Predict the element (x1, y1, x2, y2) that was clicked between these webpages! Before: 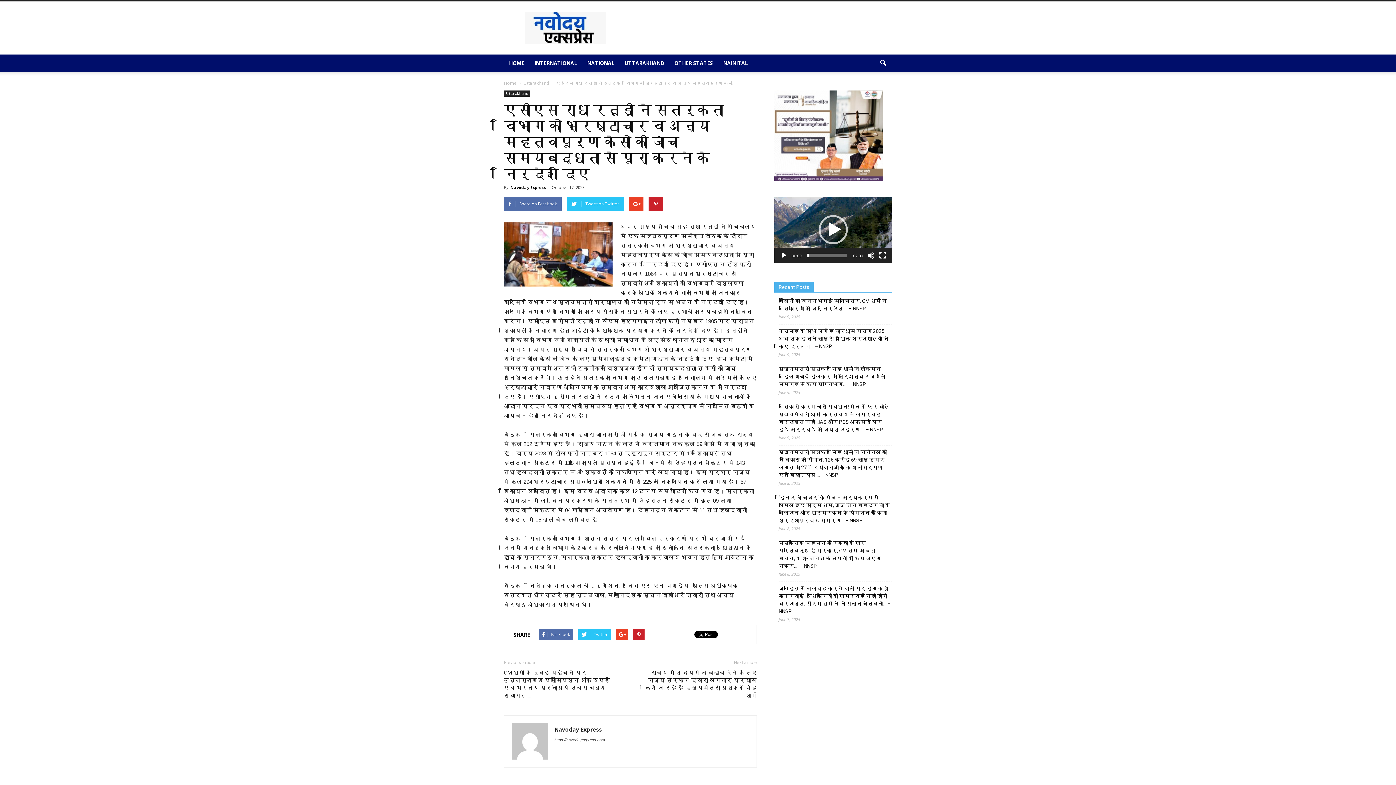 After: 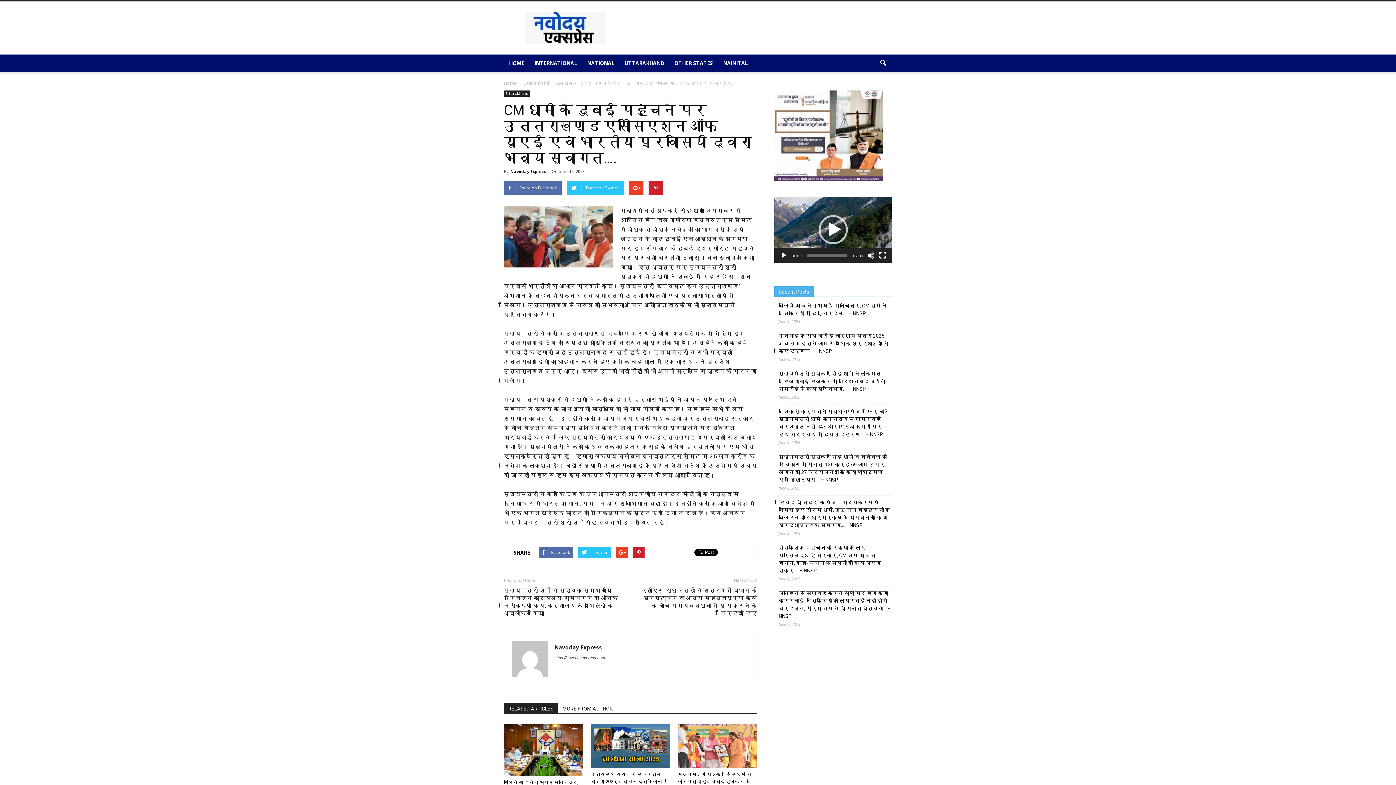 Action: label: CM धामी के दुबई पहुंचने पर उत्तराखण्ड एसोसिएशन ऑफ़ यूएई एवं भारतीय प्रवासियों द्वारा भव्य स्वागत…. bbox: (504, 669, 621, 700)